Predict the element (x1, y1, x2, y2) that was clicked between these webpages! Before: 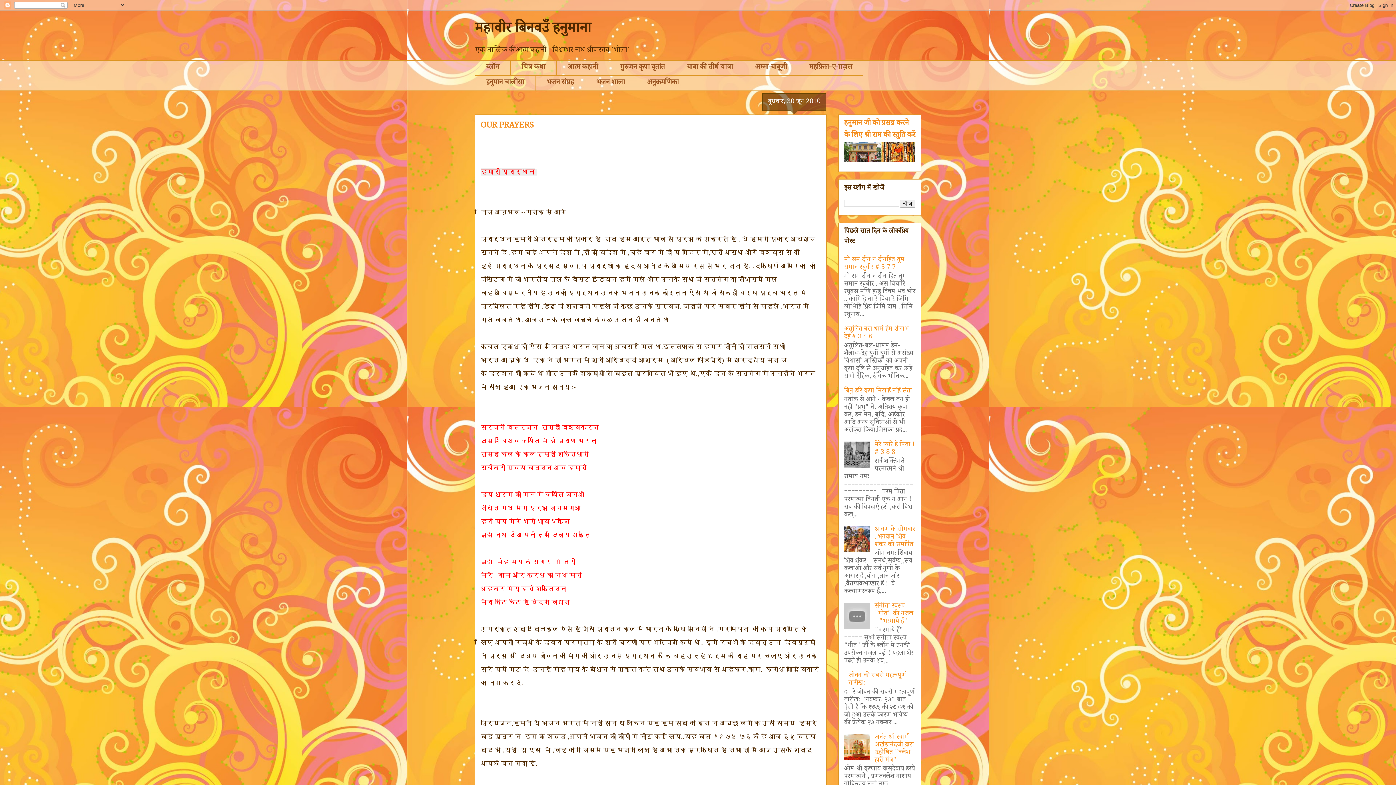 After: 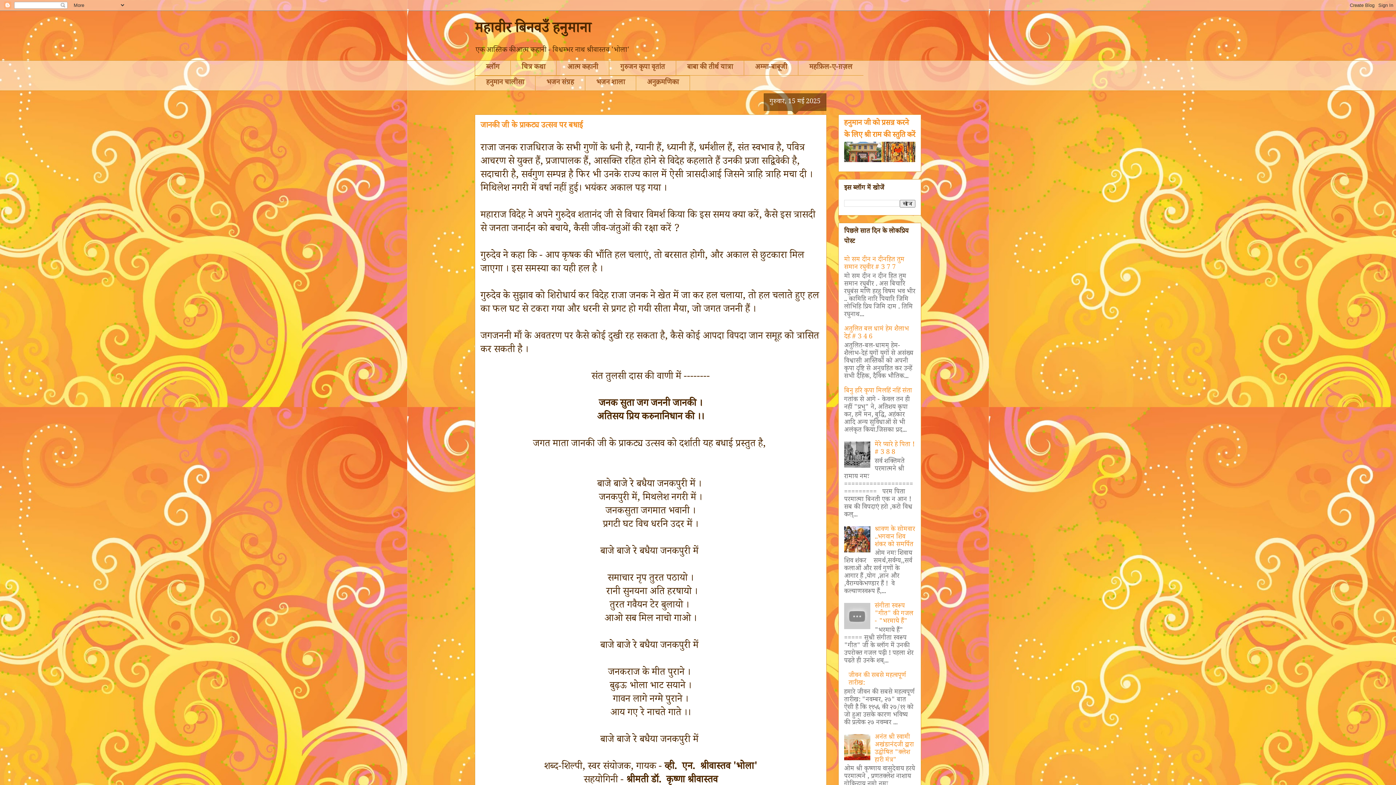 Action: label: ब्लॉग bbox: (474, 60, 510, 75)